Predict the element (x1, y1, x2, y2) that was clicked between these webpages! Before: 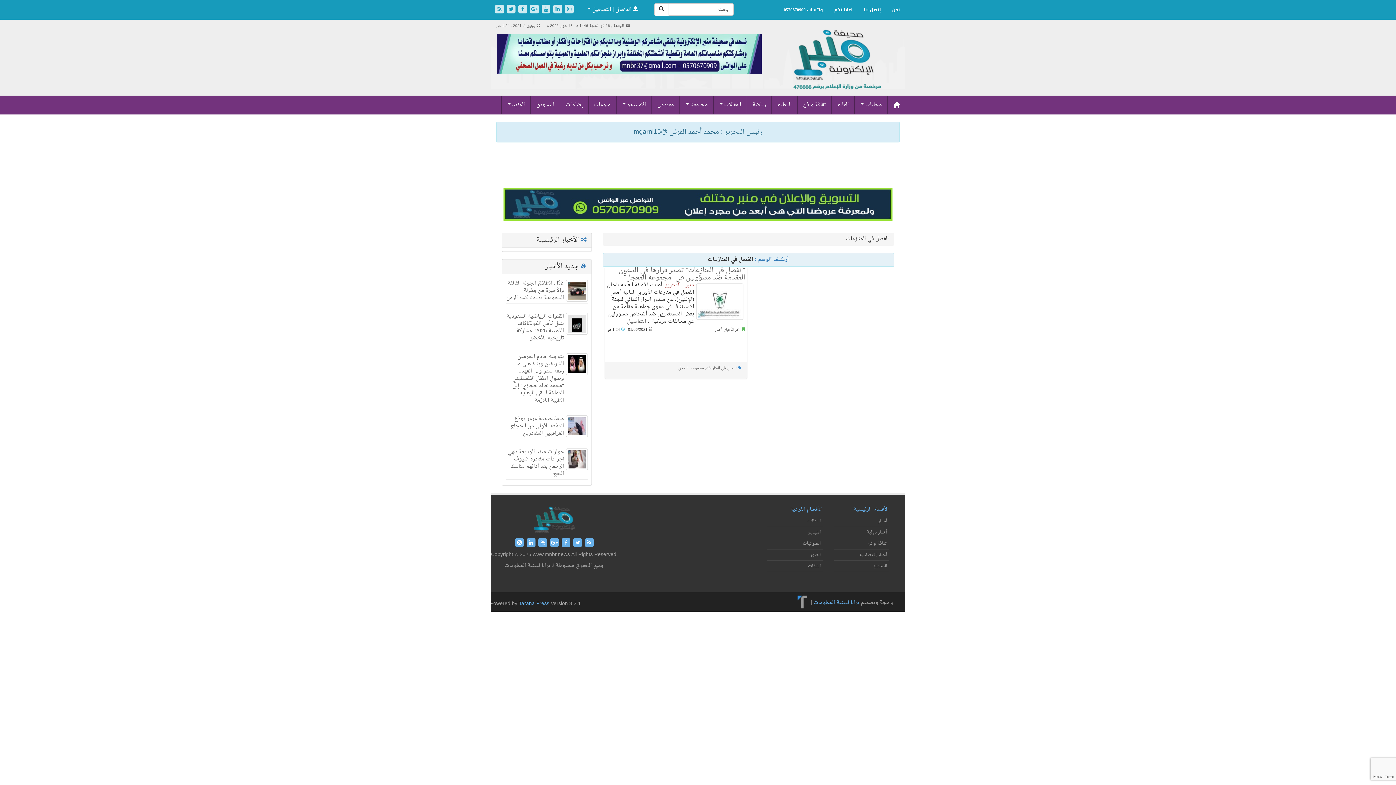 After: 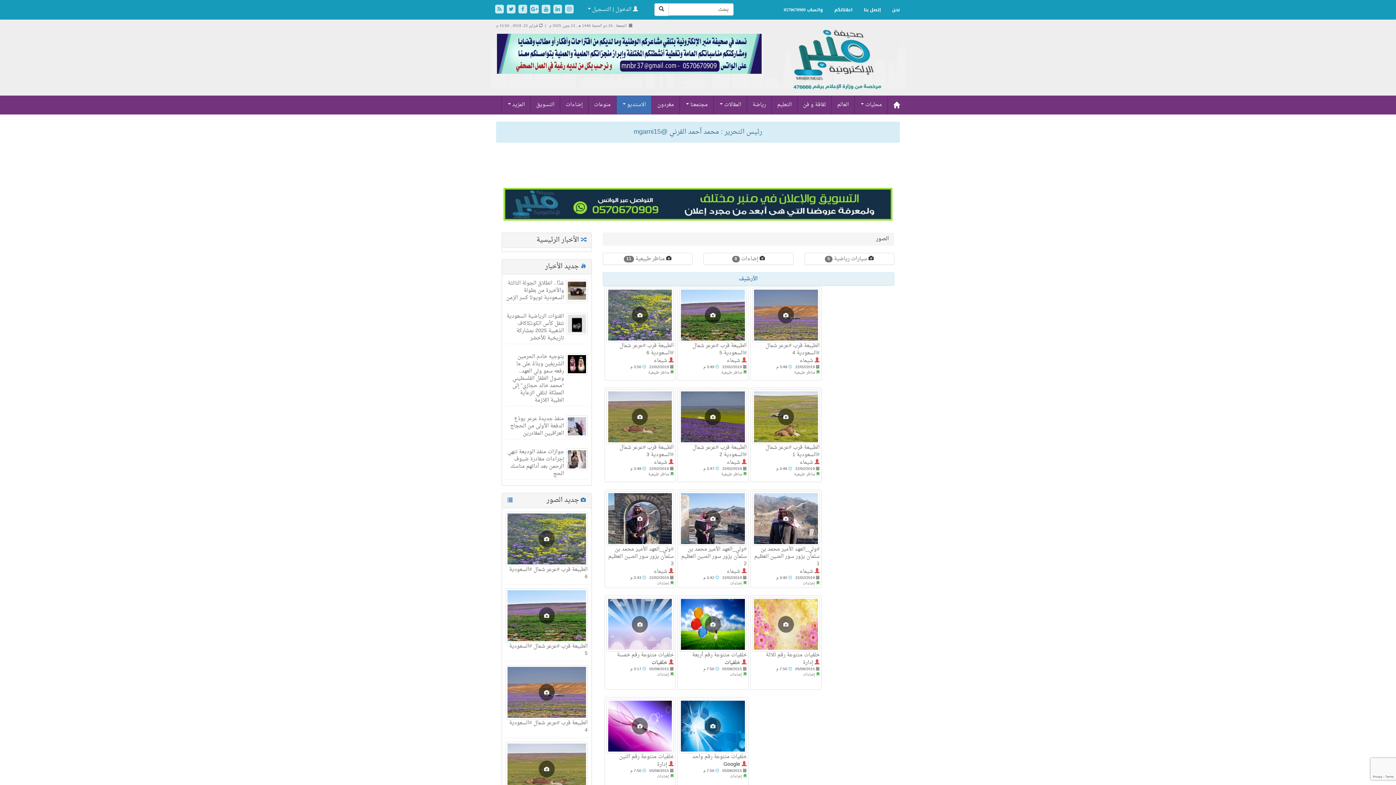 Action: label: الصور bbox: (810, 551, 820, 559)